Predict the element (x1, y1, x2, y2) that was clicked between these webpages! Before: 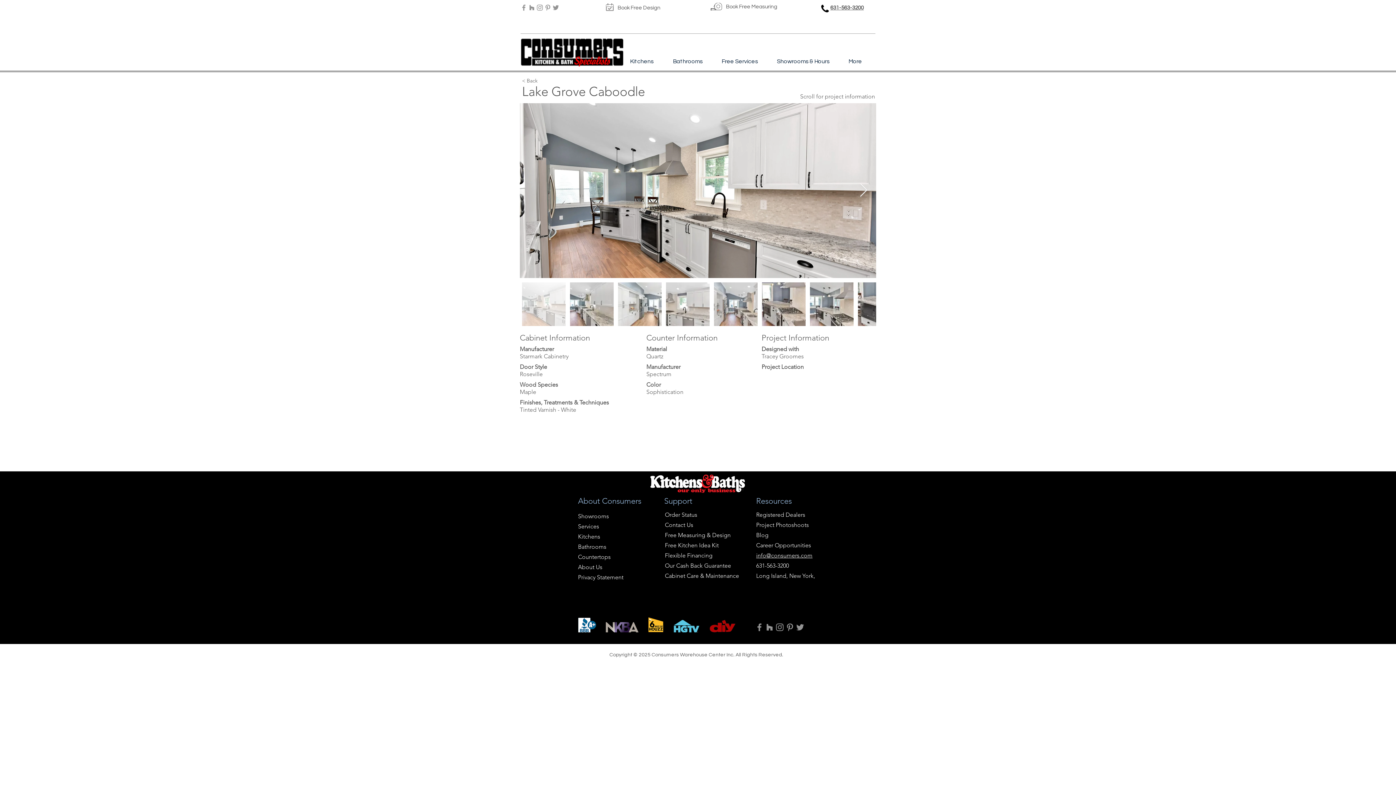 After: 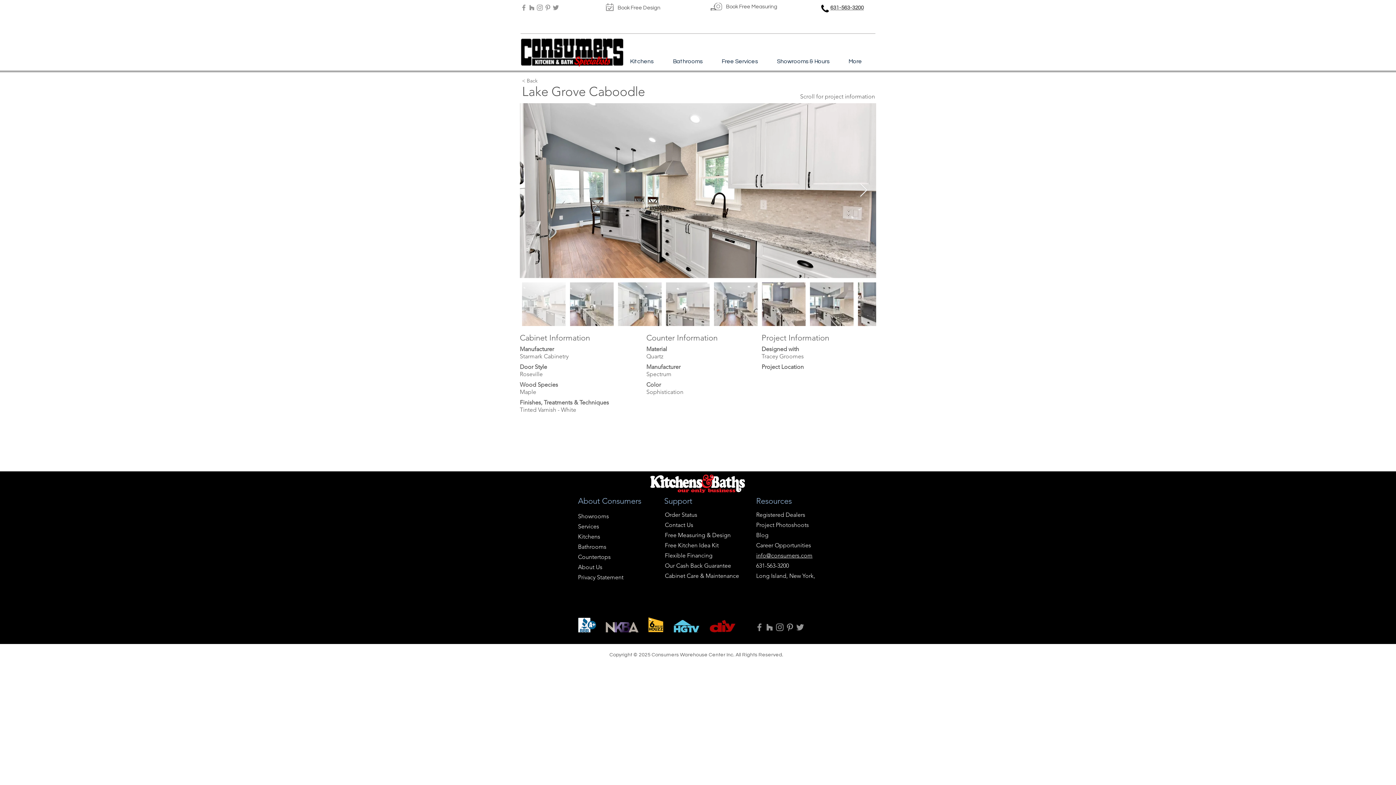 Action: label: Instagram bbox: (536, 3, 544, 11)